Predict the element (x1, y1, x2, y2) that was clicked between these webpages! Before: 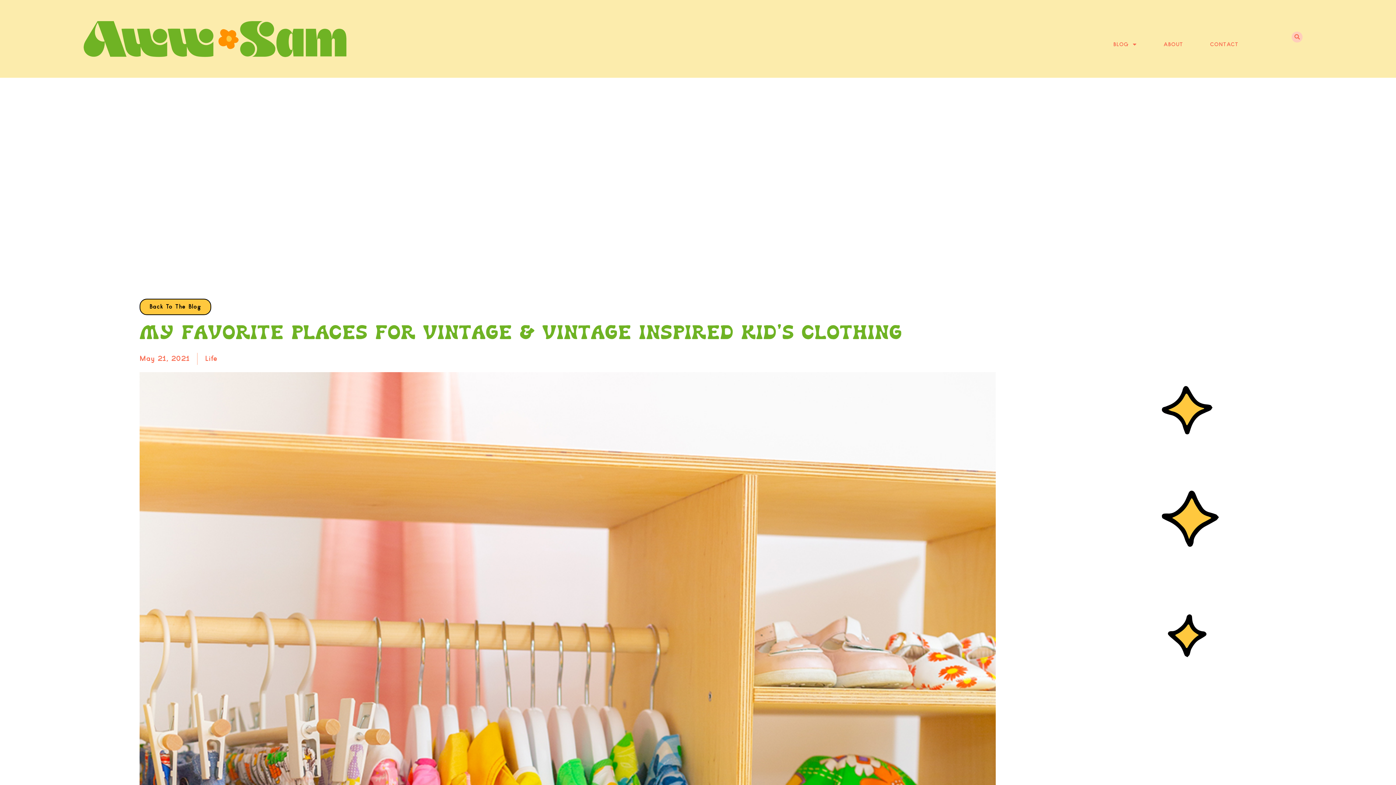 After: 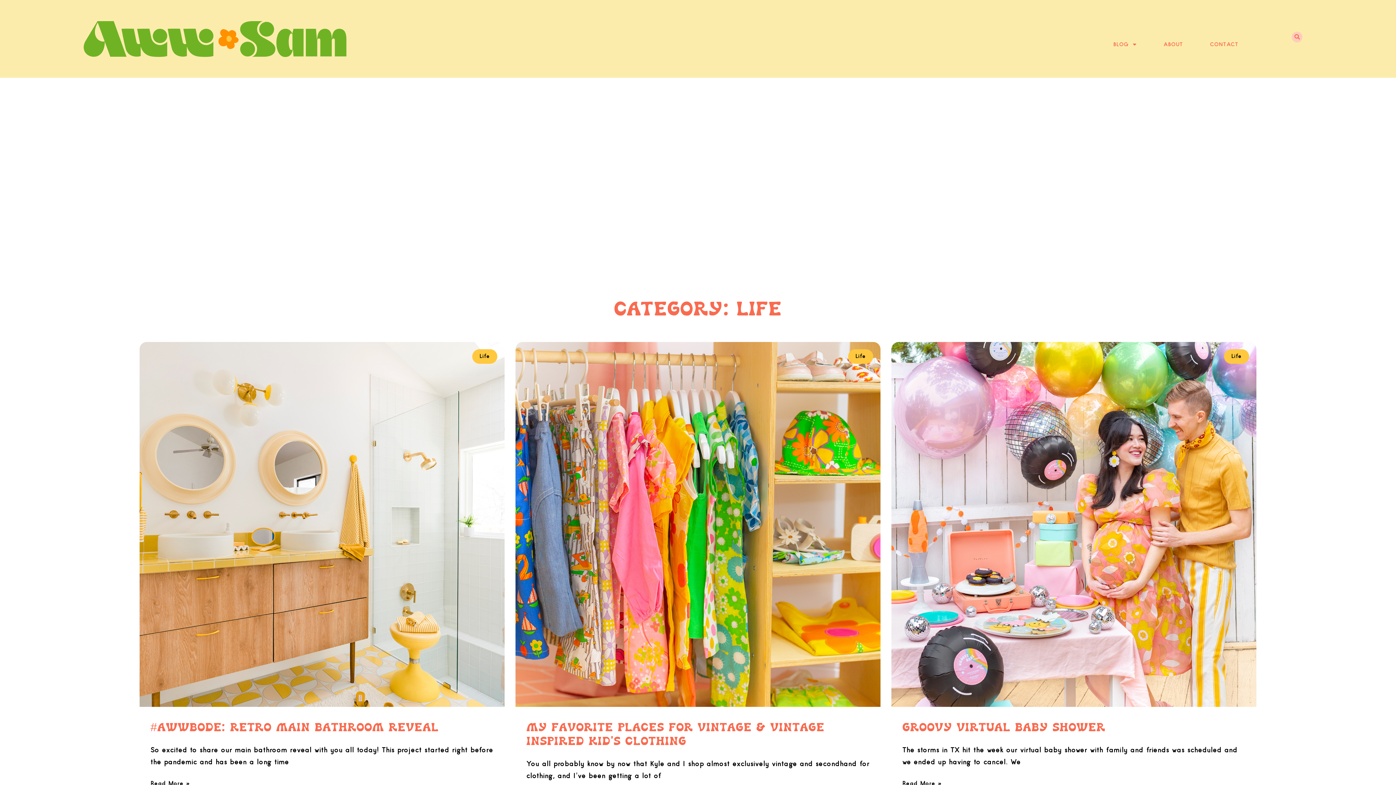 Action: bbox: (205, 353, 217, 363) label: Life